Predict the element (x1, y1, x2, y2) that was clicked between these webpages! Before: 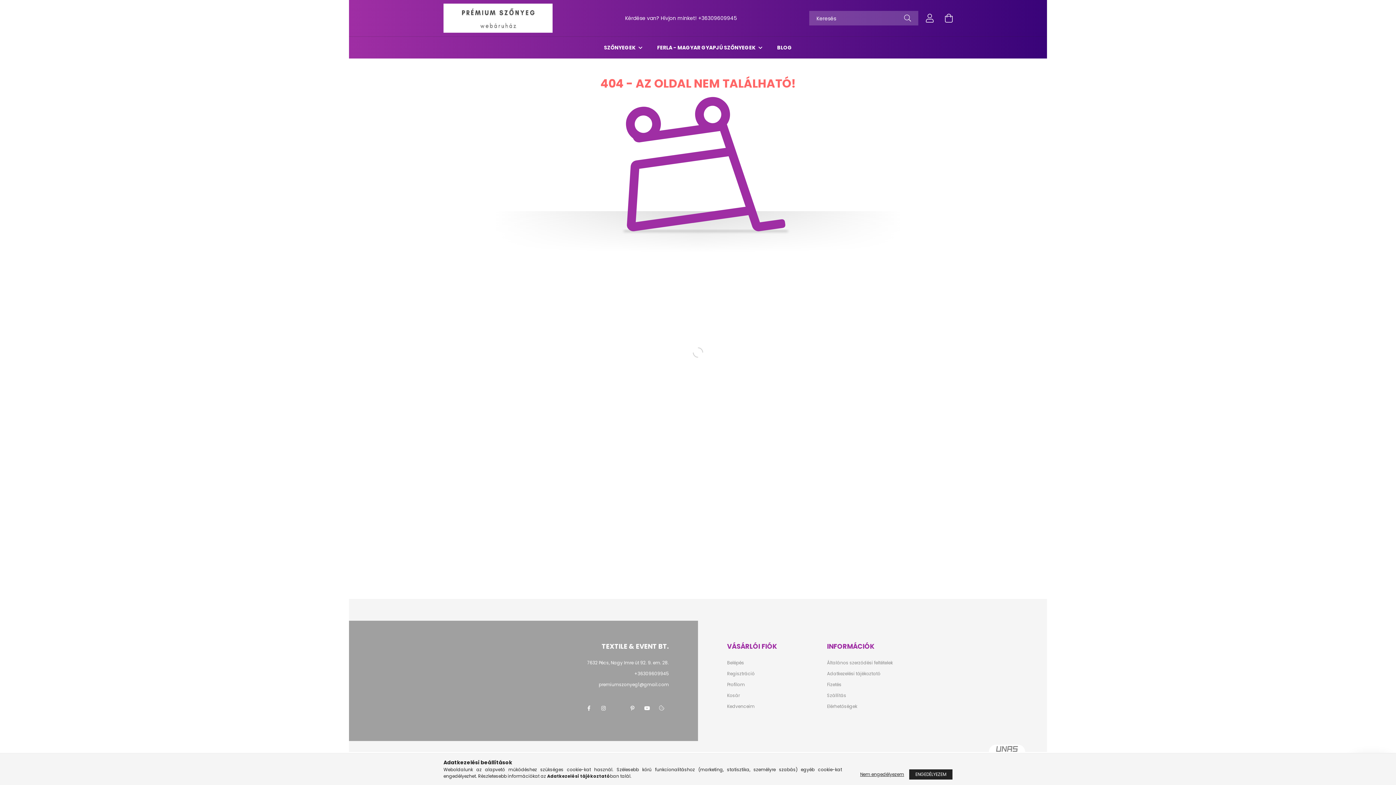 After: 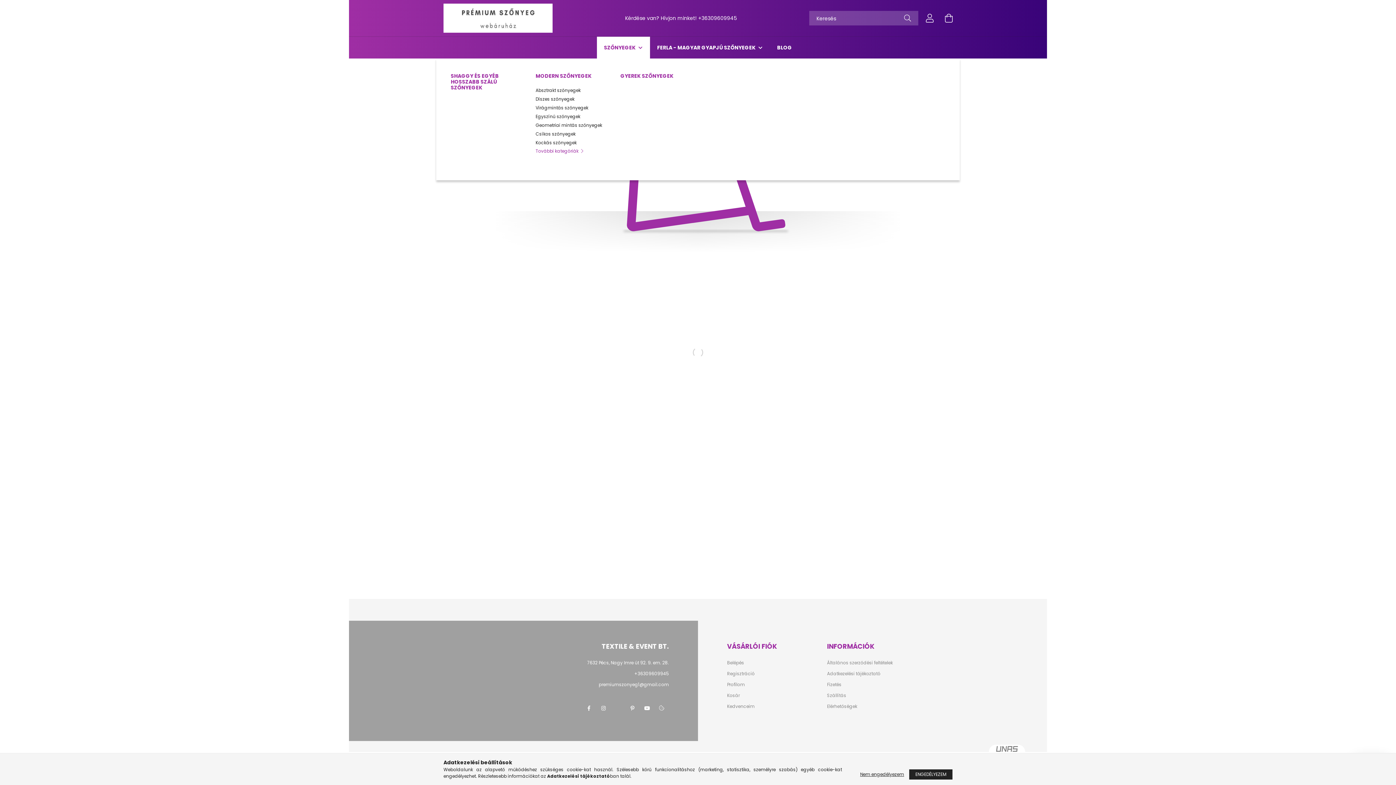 Action: bbox: (604, 44, 636, 51) label: SZŐNYEGEK 